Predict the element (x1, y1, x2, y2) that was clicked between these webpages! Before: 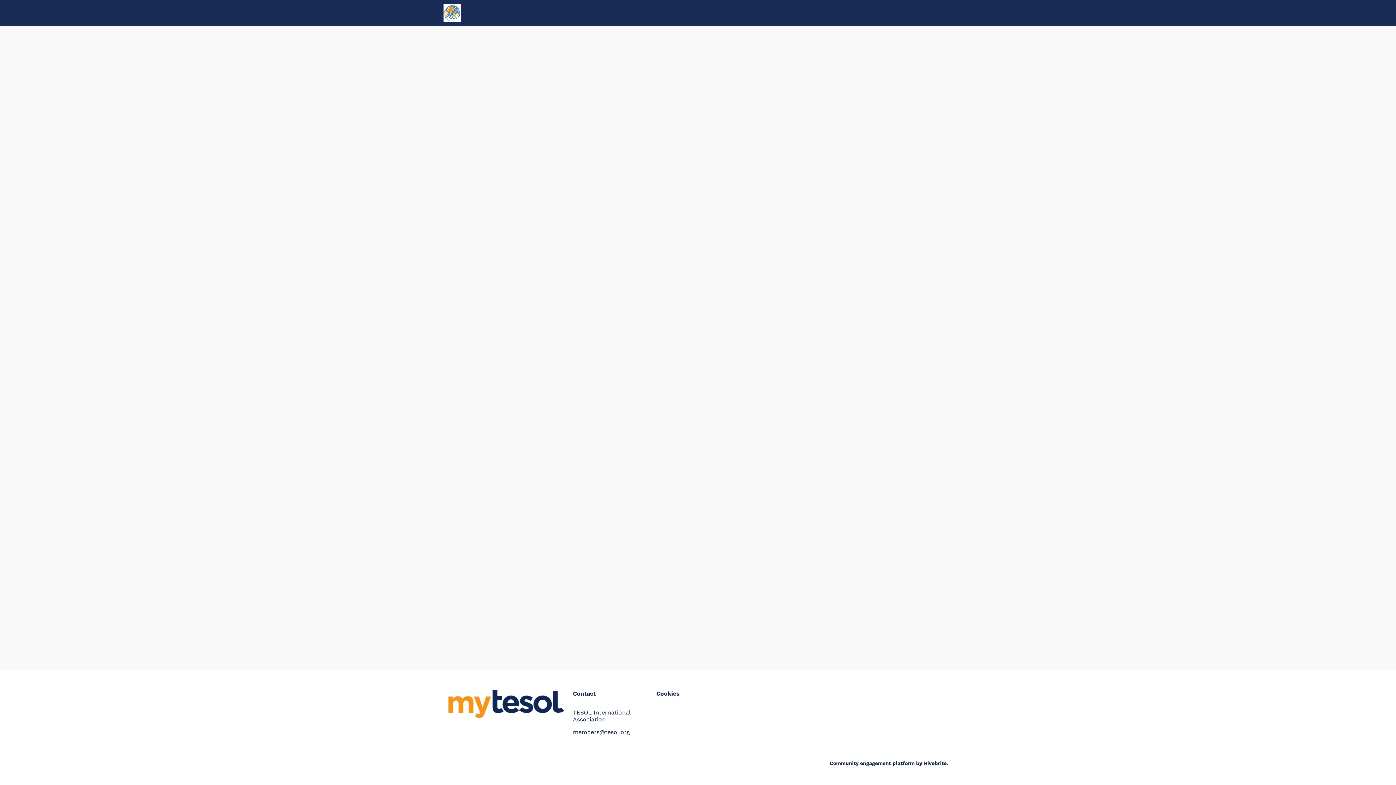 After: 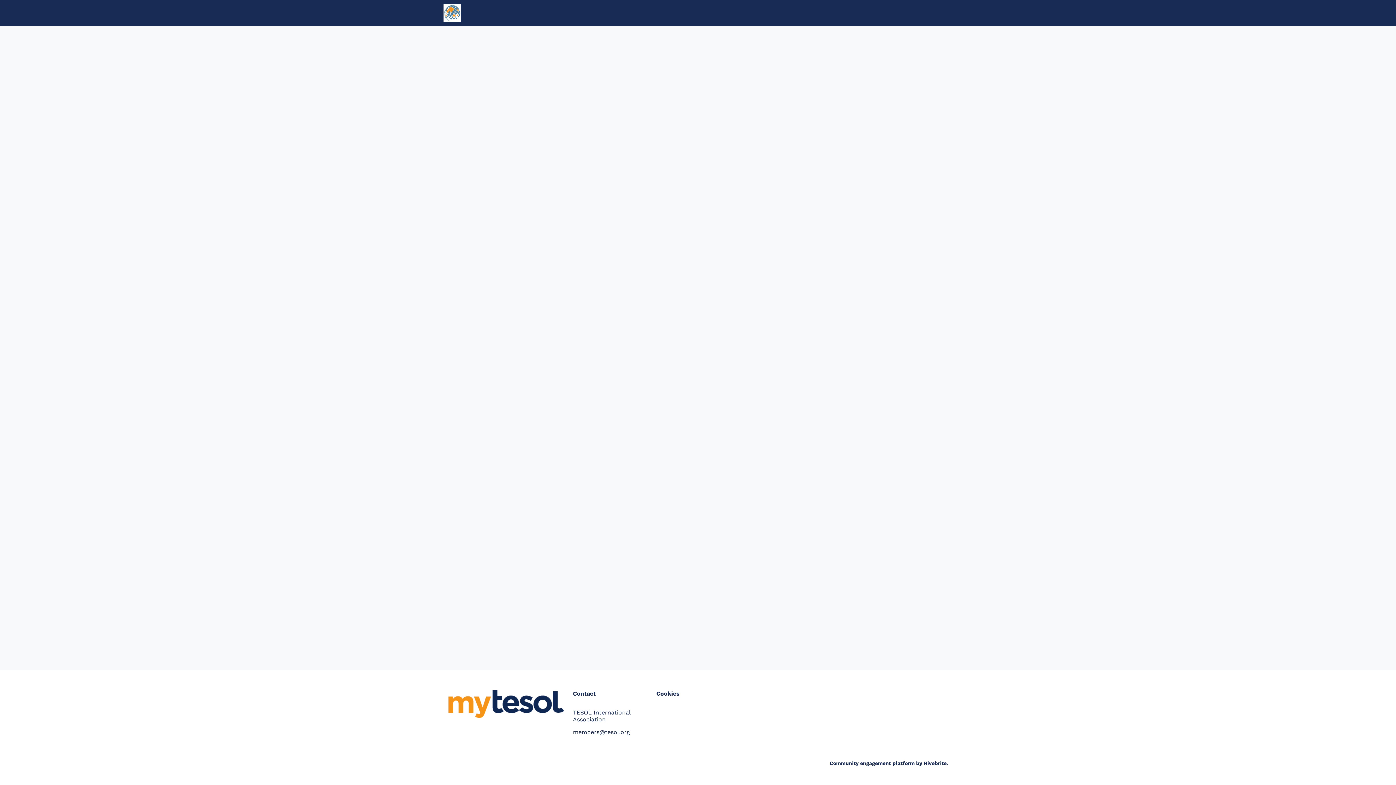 Action: label: Home bbox: (468, 0, 492, 26)